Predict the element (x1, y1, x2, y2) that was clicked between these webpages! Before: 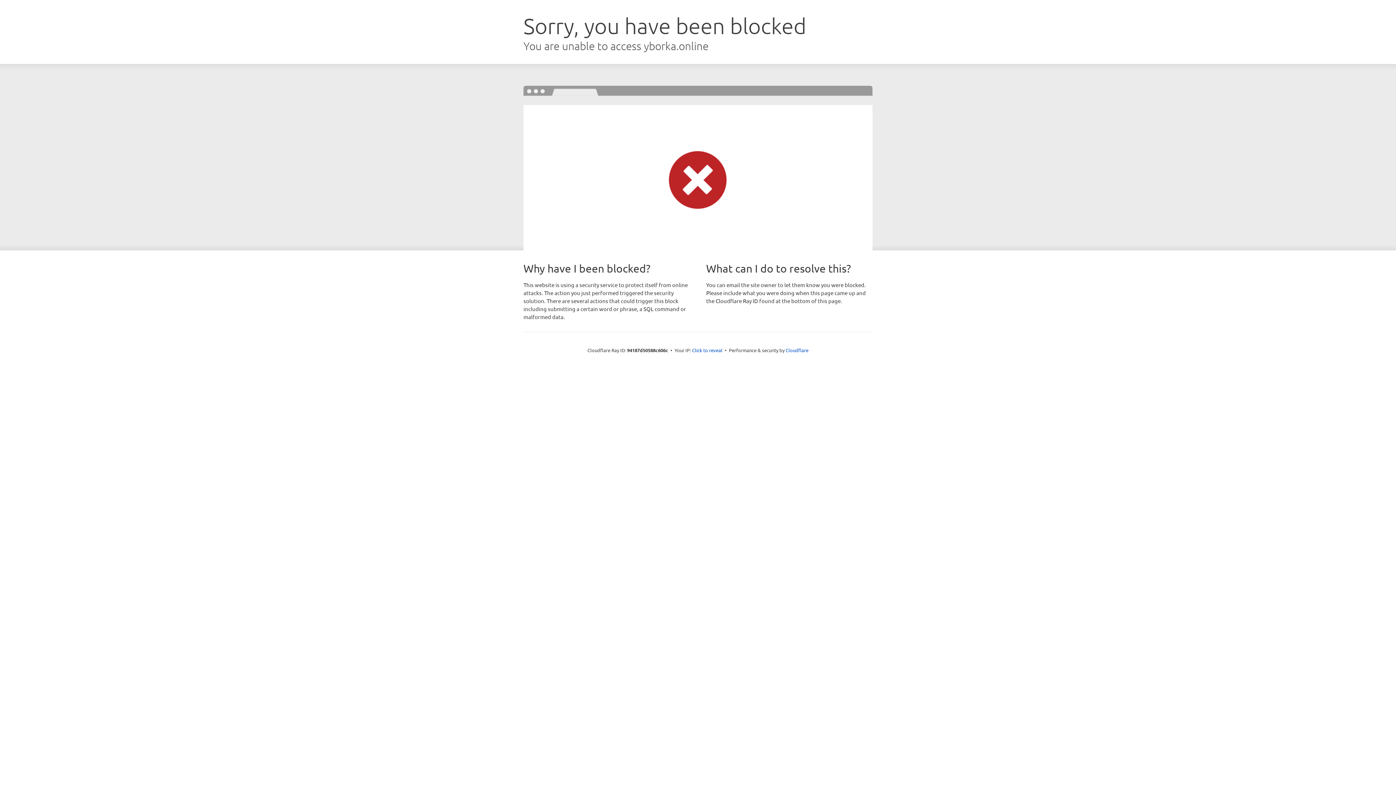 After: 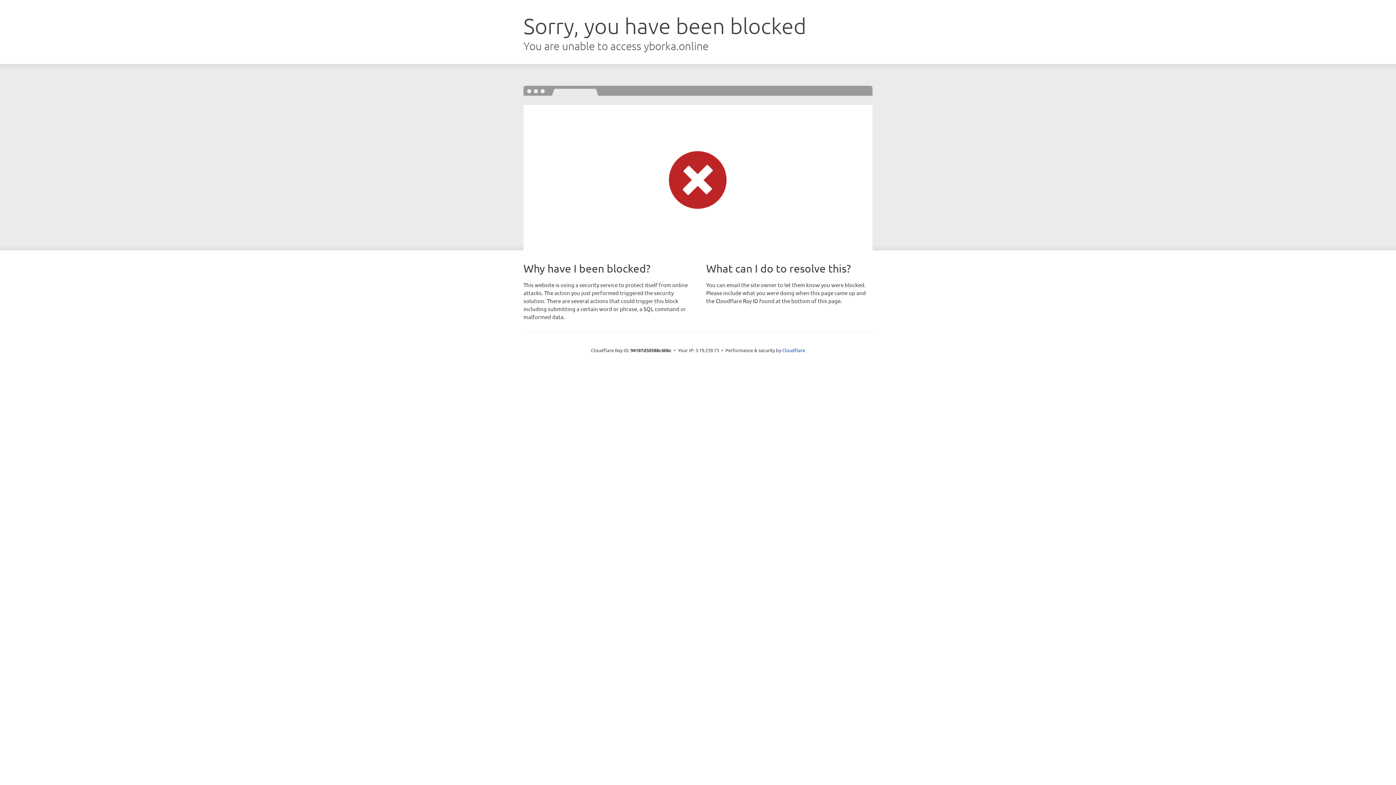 Action: label: Click to reveal bbox: (692, 346, 722, 353)